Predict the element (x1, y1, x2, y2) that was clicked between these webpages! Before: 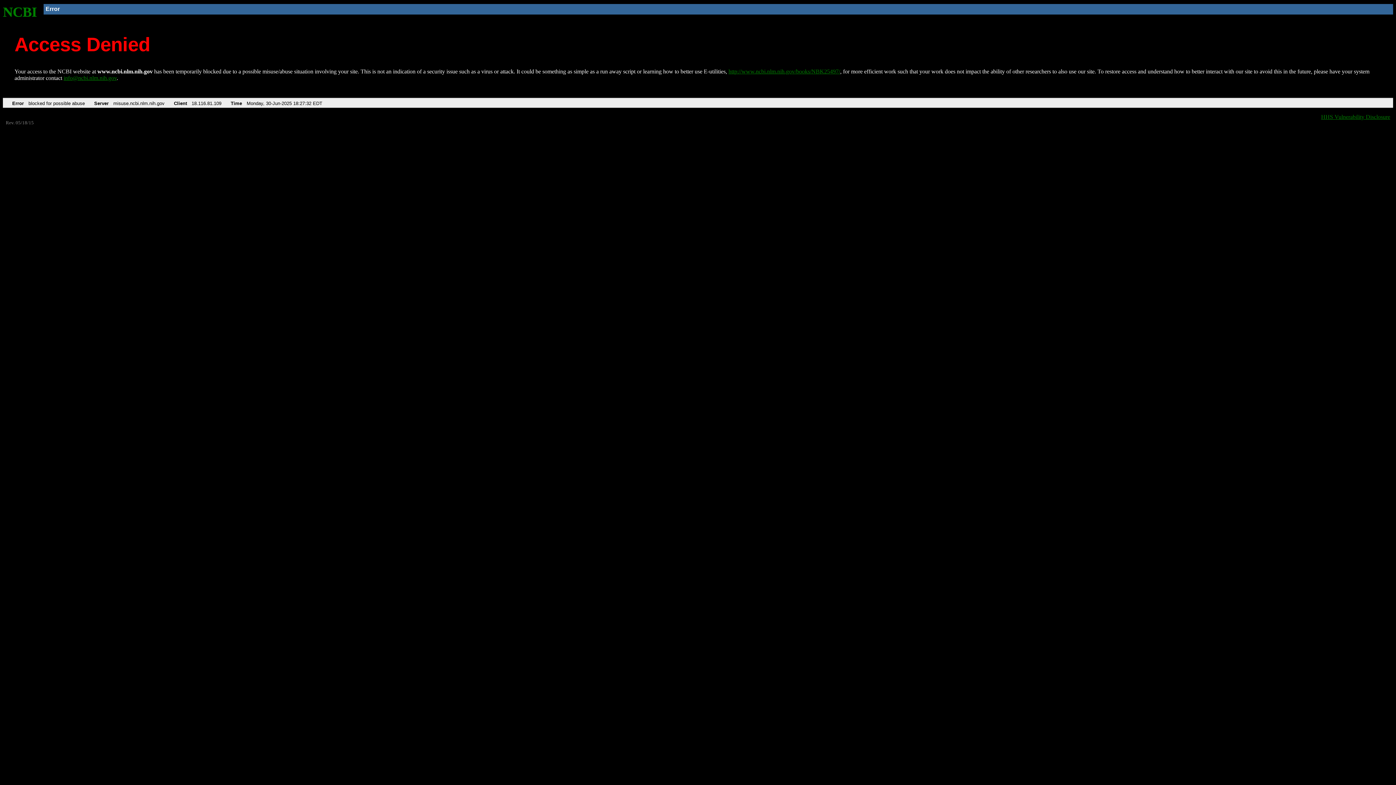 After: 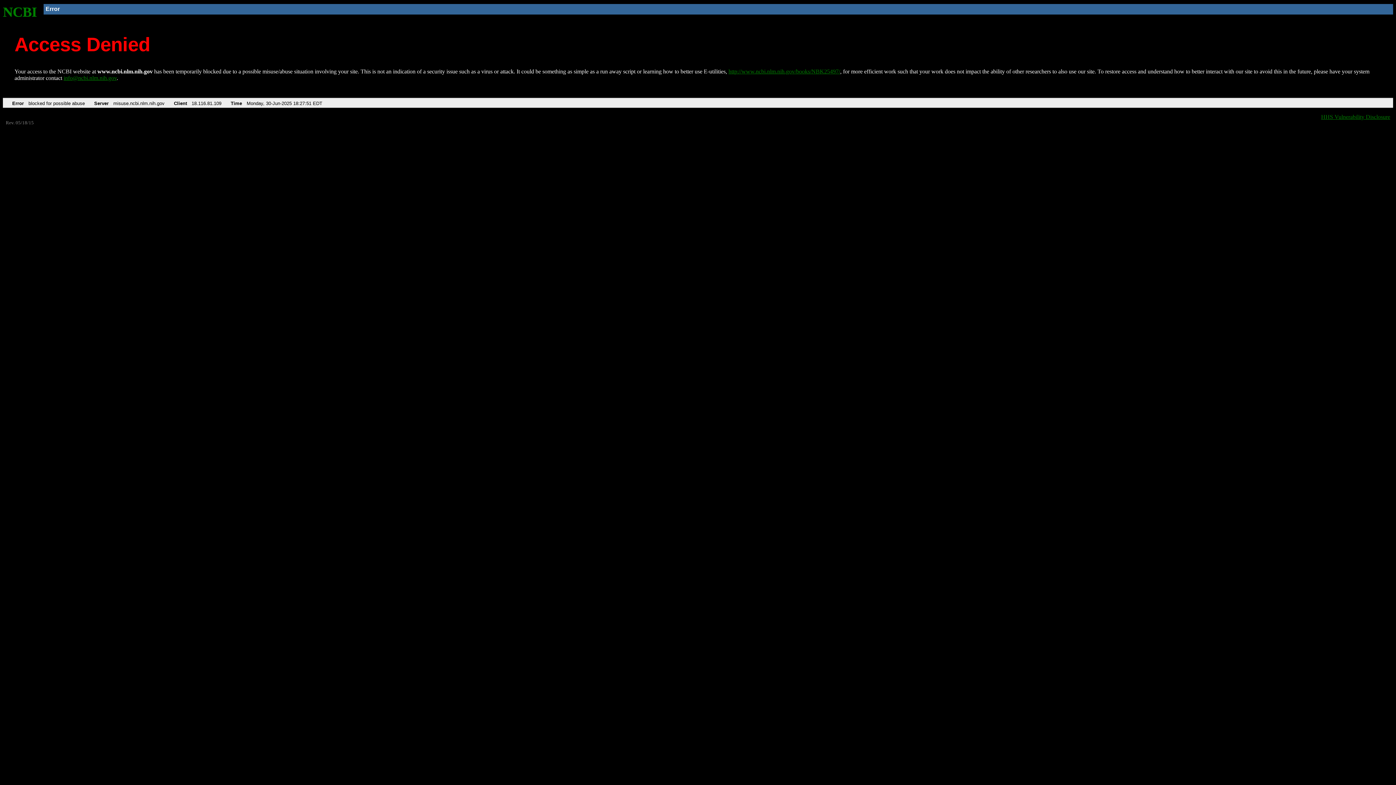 Action: label: NCBI bbox: (2, 4, 37, 19)